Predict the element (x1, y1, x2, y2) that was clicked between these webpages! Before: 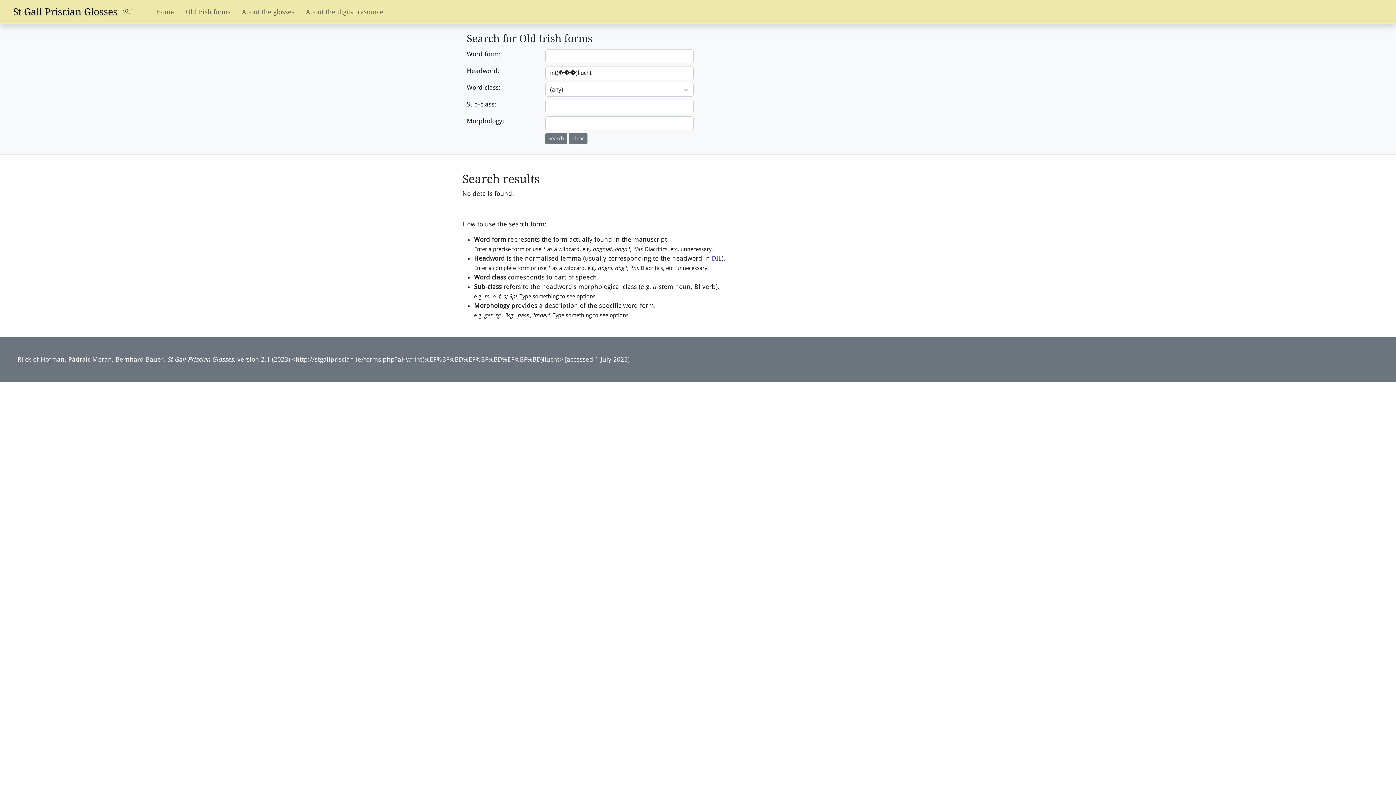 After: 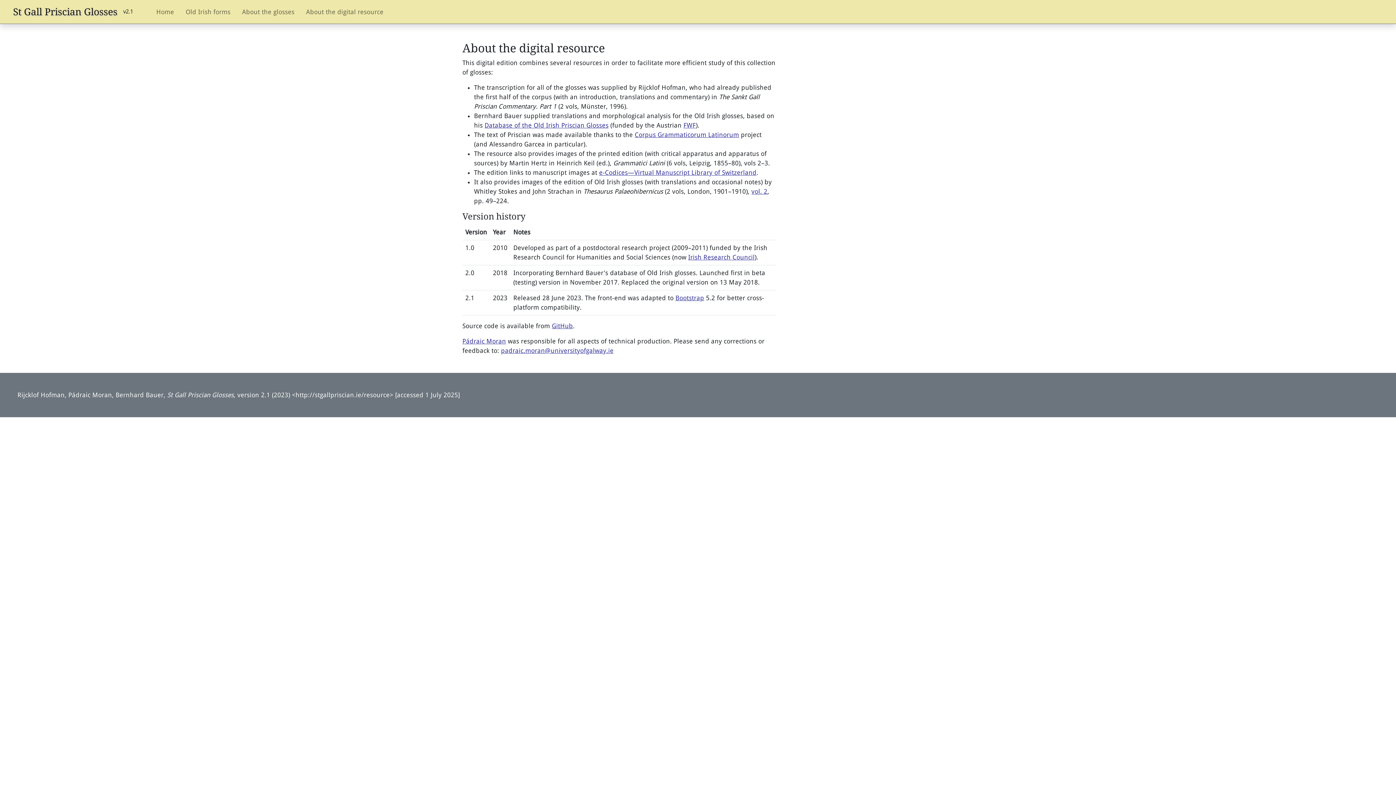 Action: label: About the digital resource bbox: (303, 4, 386, 19)